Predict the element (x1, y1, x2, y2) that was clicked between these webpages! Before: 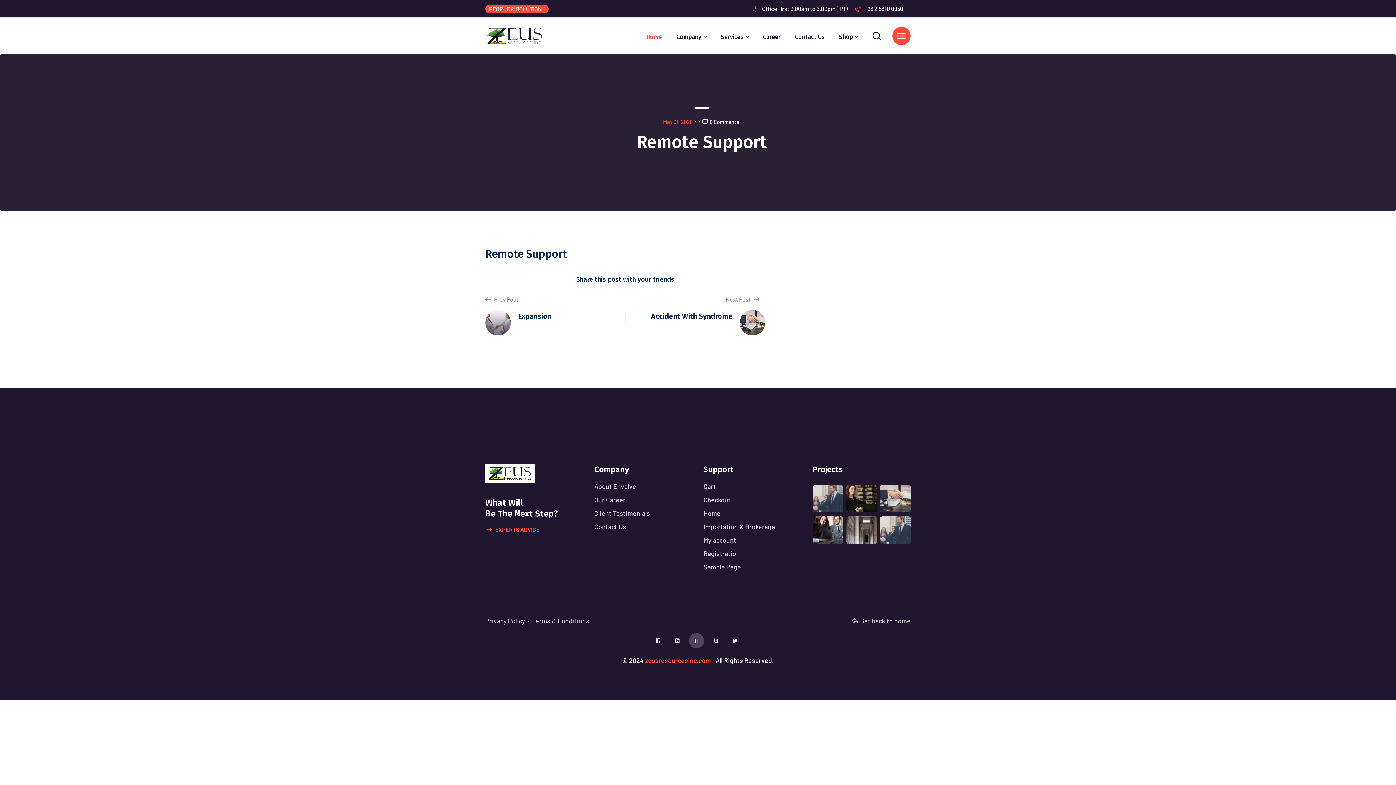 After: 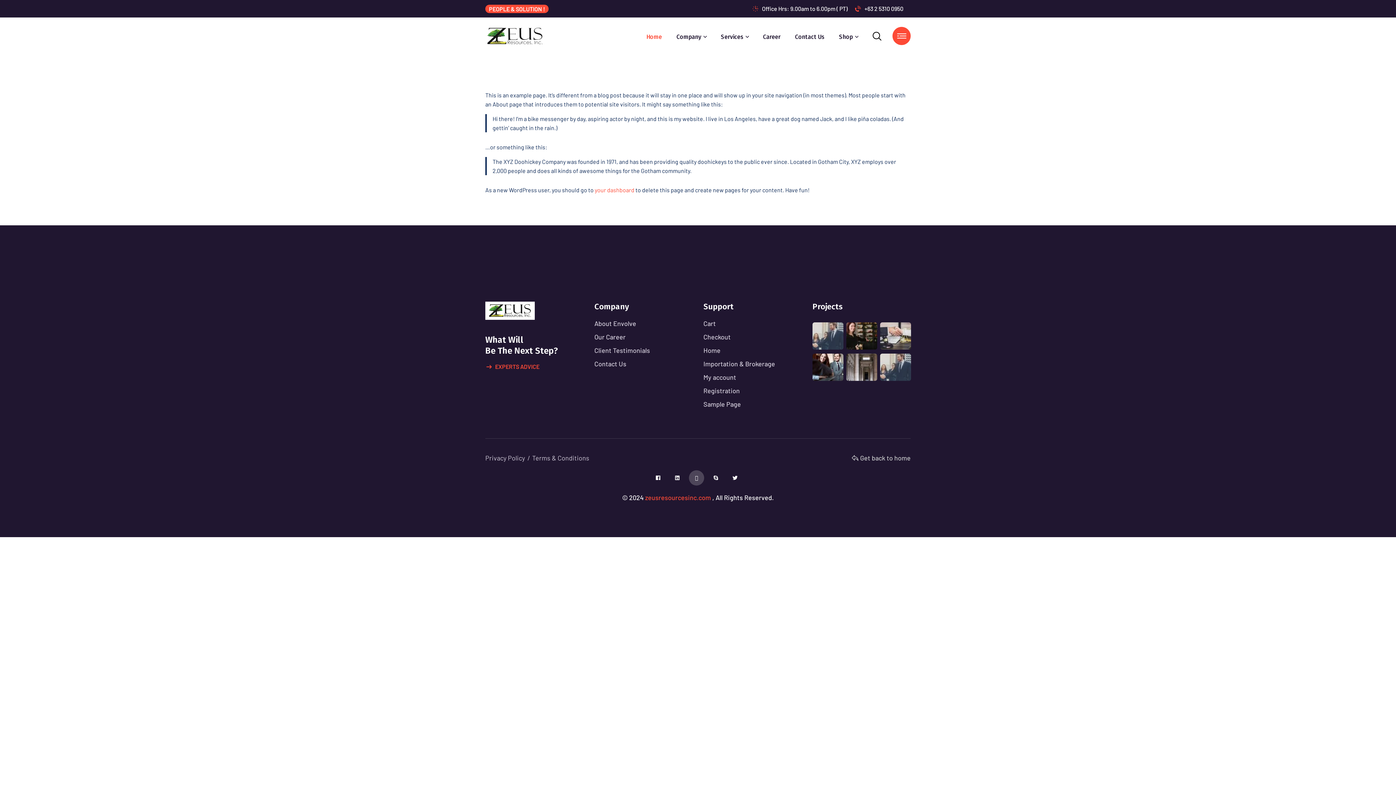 Action: label: Sample Page bbox: (703, 563, 741, 571)